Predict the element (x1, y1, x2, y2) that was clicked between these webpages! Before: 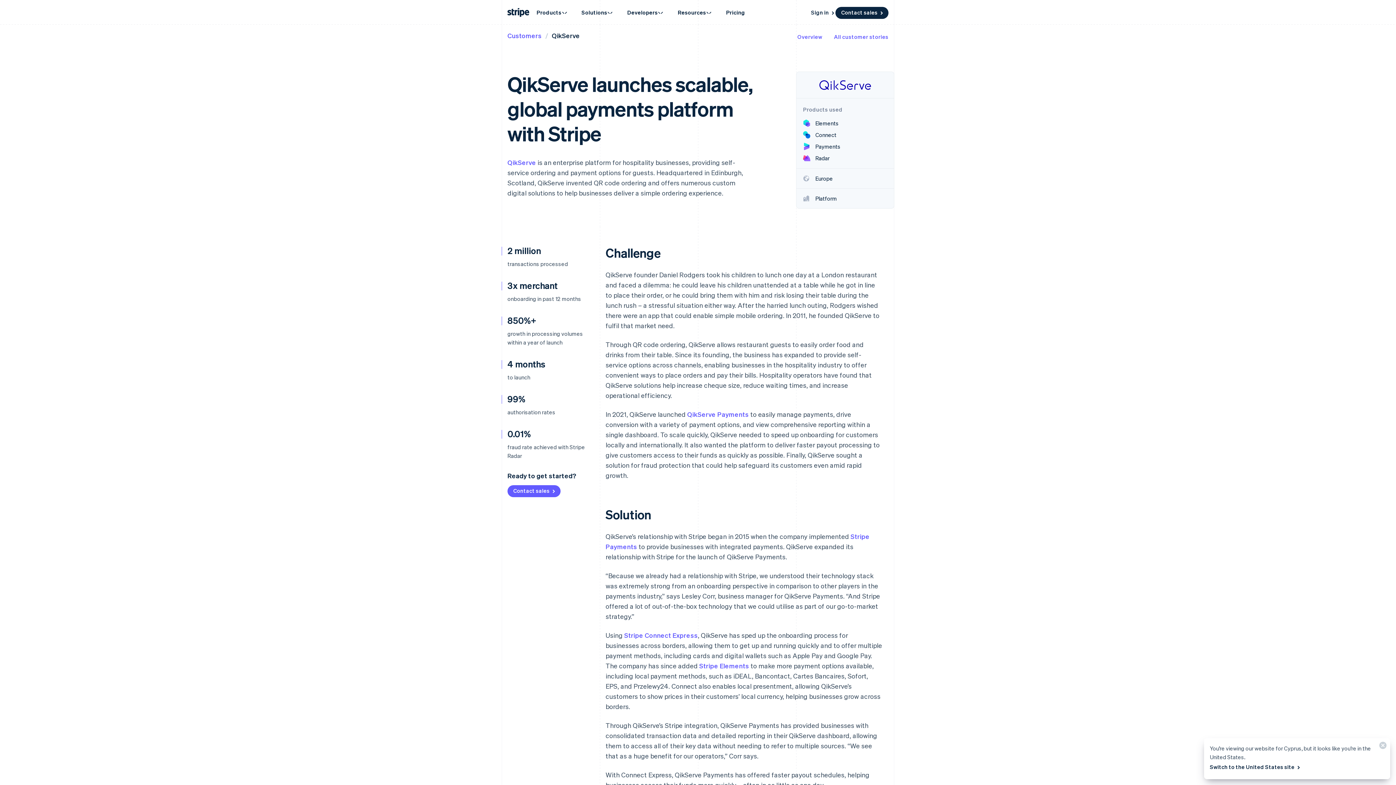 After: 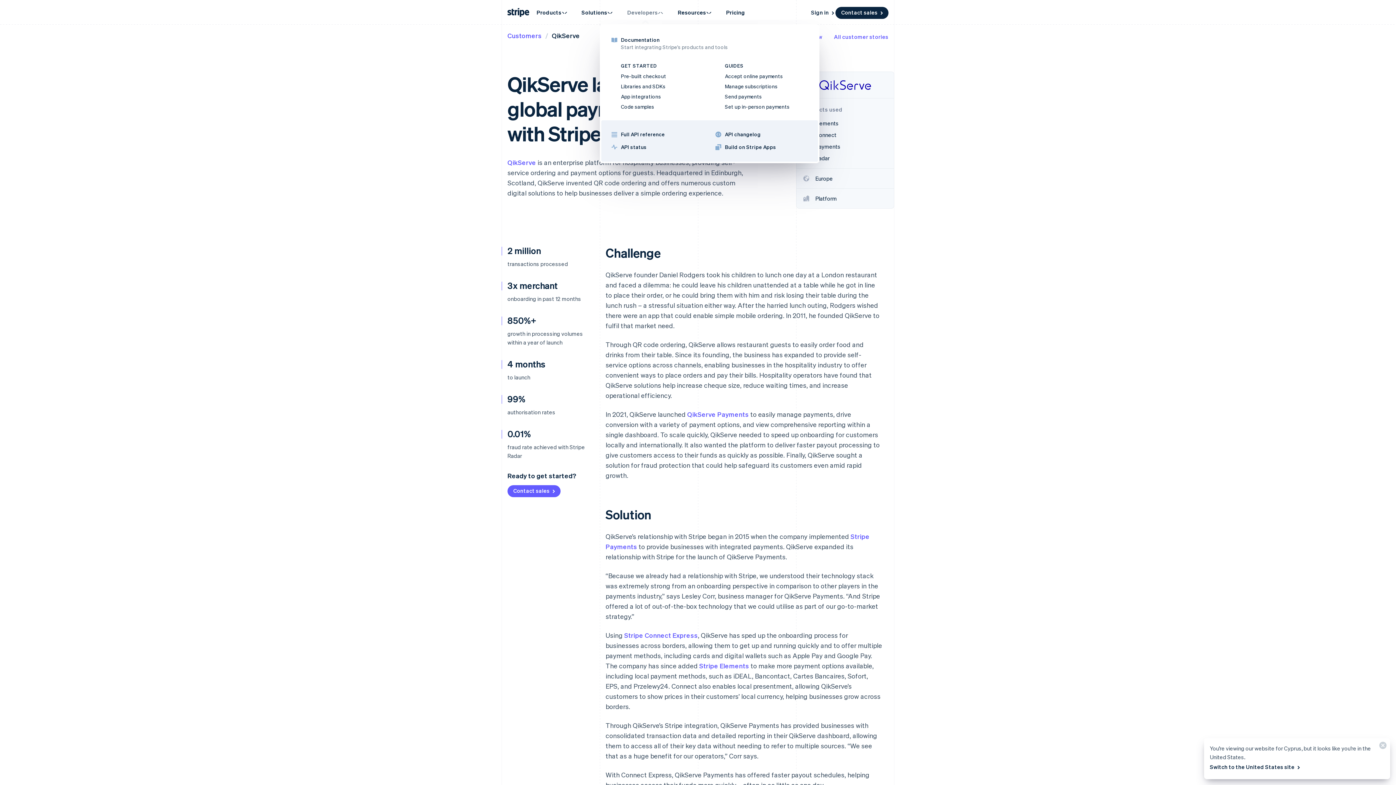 Action: bbox: (620, 4, 671, 20) label: Developers